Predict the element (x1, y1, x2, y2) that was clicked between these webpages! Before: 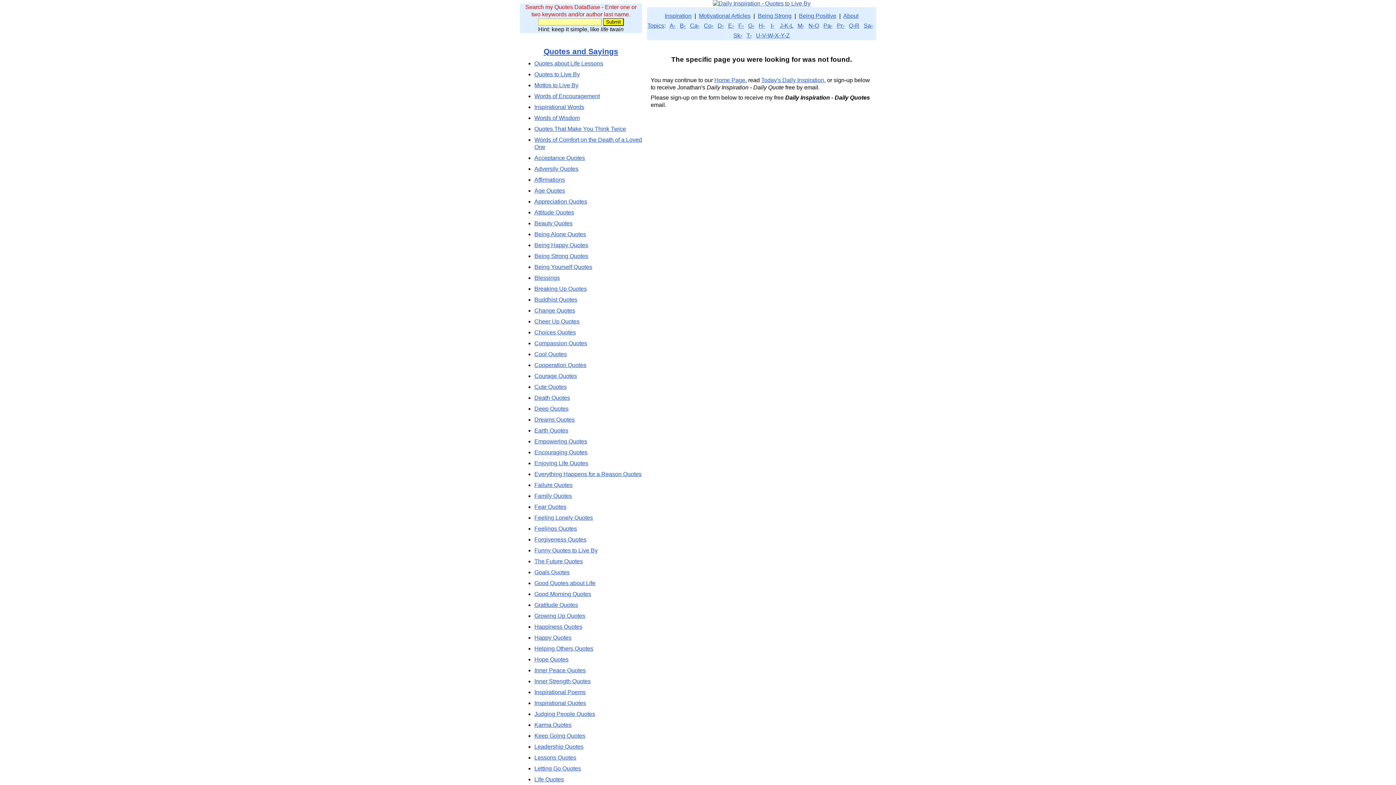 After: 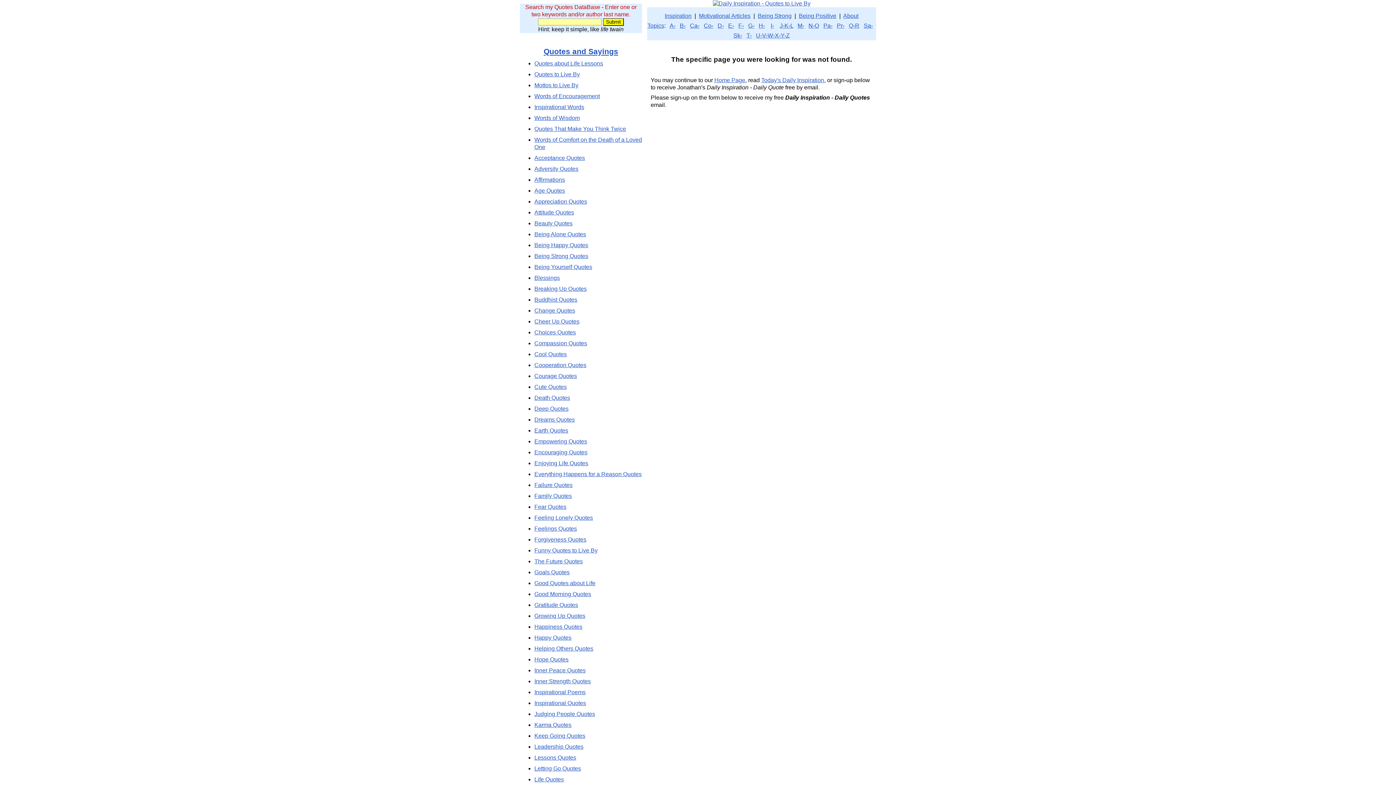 Action: bbox: (534, 765, 581, 772) label: Letting Go Quotes